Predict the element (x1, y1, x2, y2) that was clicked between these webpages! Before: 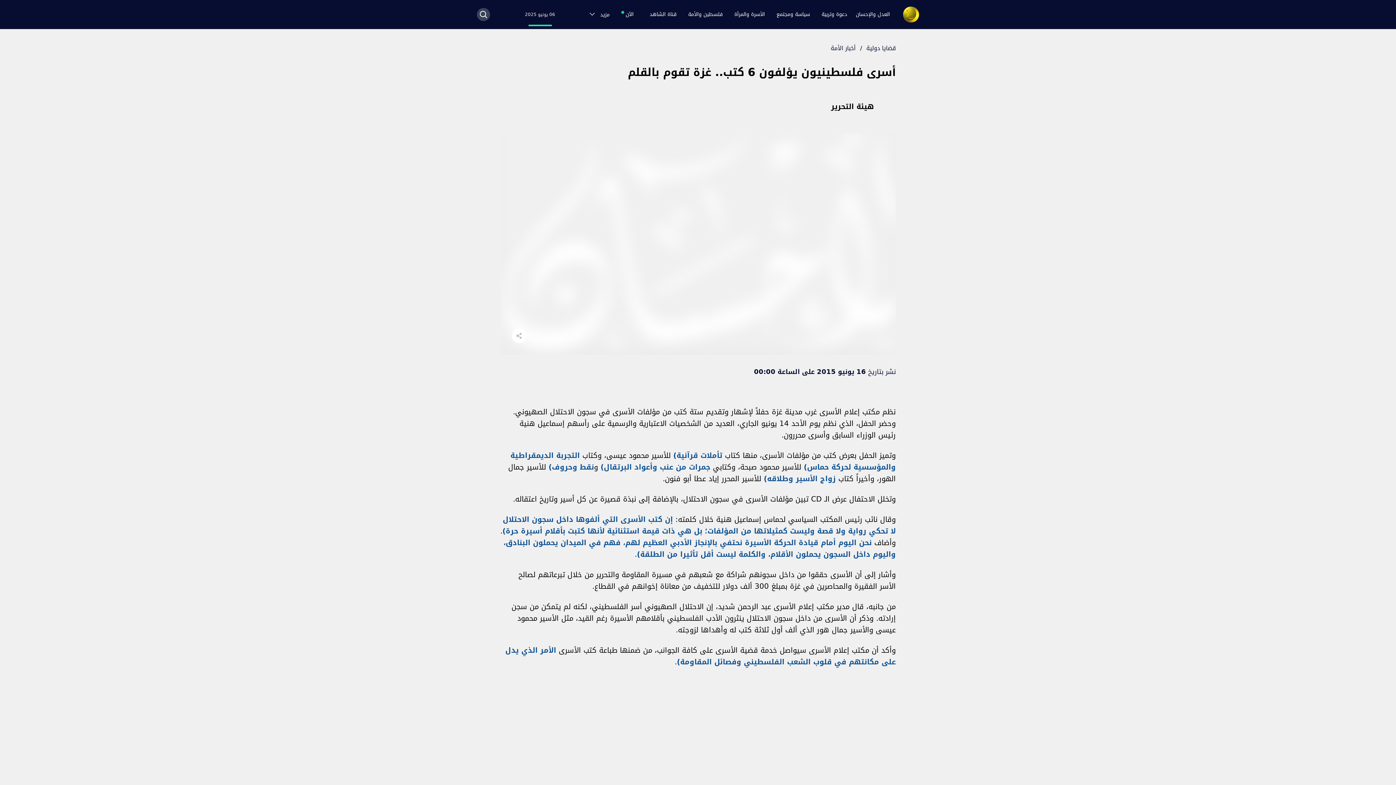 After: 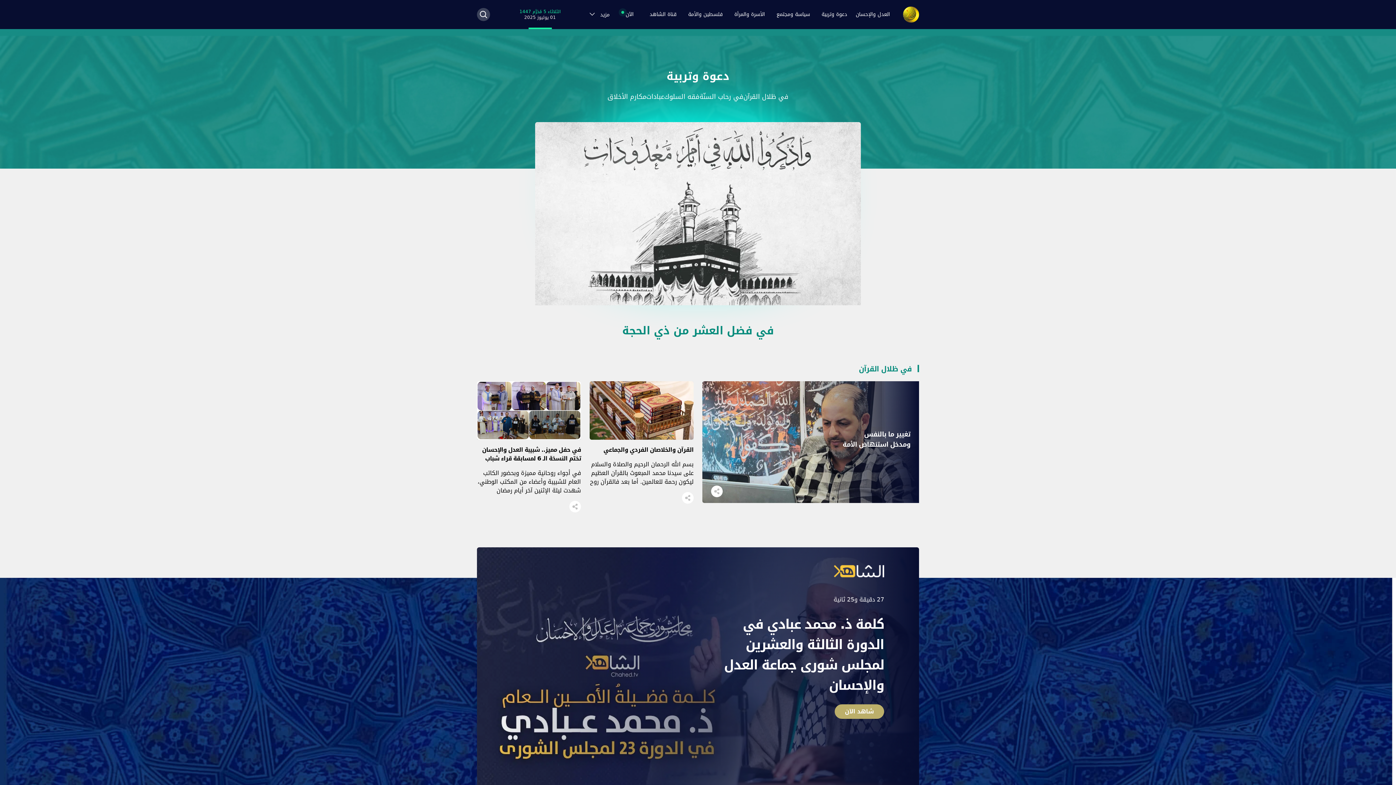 Action: label: دعوة وتربية bbox: (817, 7, 851, 21)